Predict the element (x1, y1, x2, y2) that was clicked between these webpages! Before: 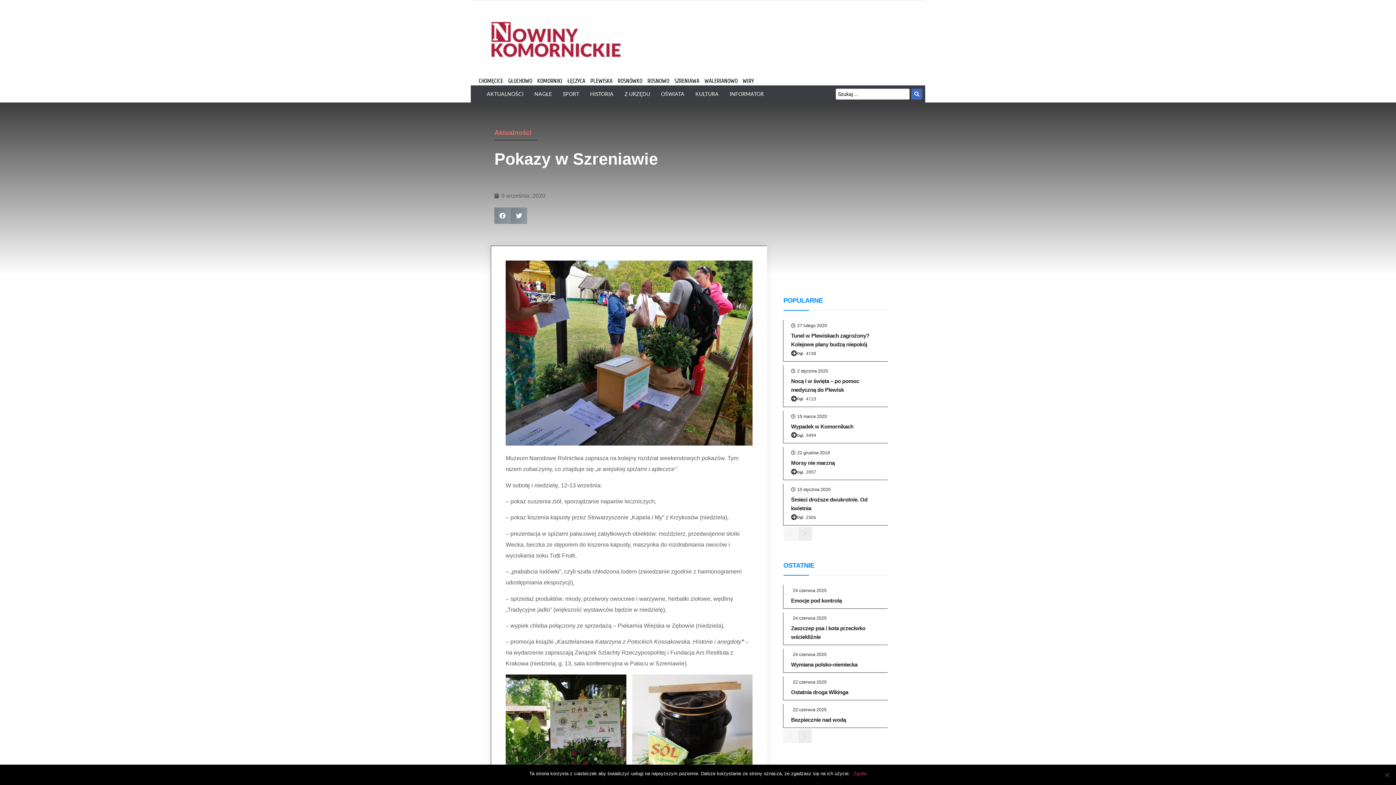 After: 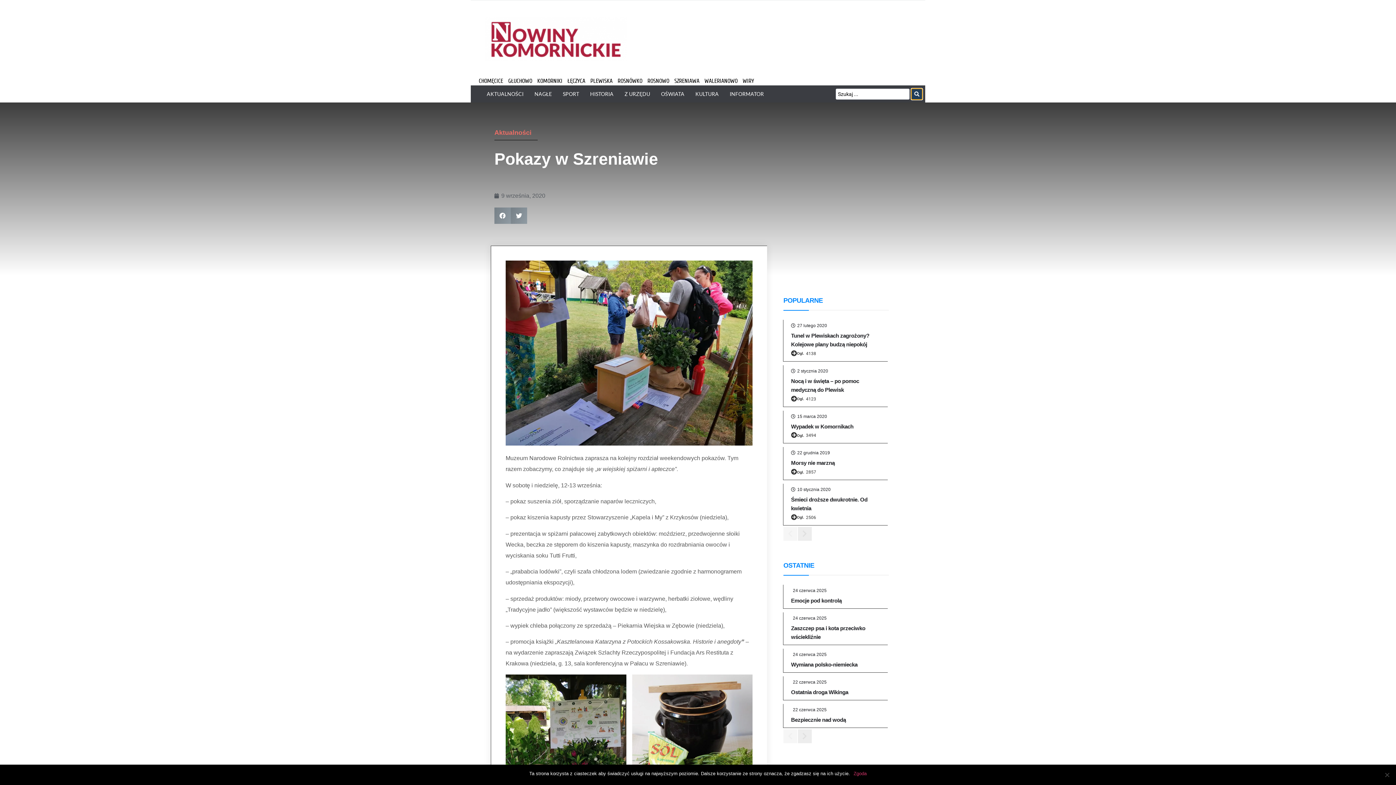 Action: label: Search submit bbox: (911, 88, 922, 99)